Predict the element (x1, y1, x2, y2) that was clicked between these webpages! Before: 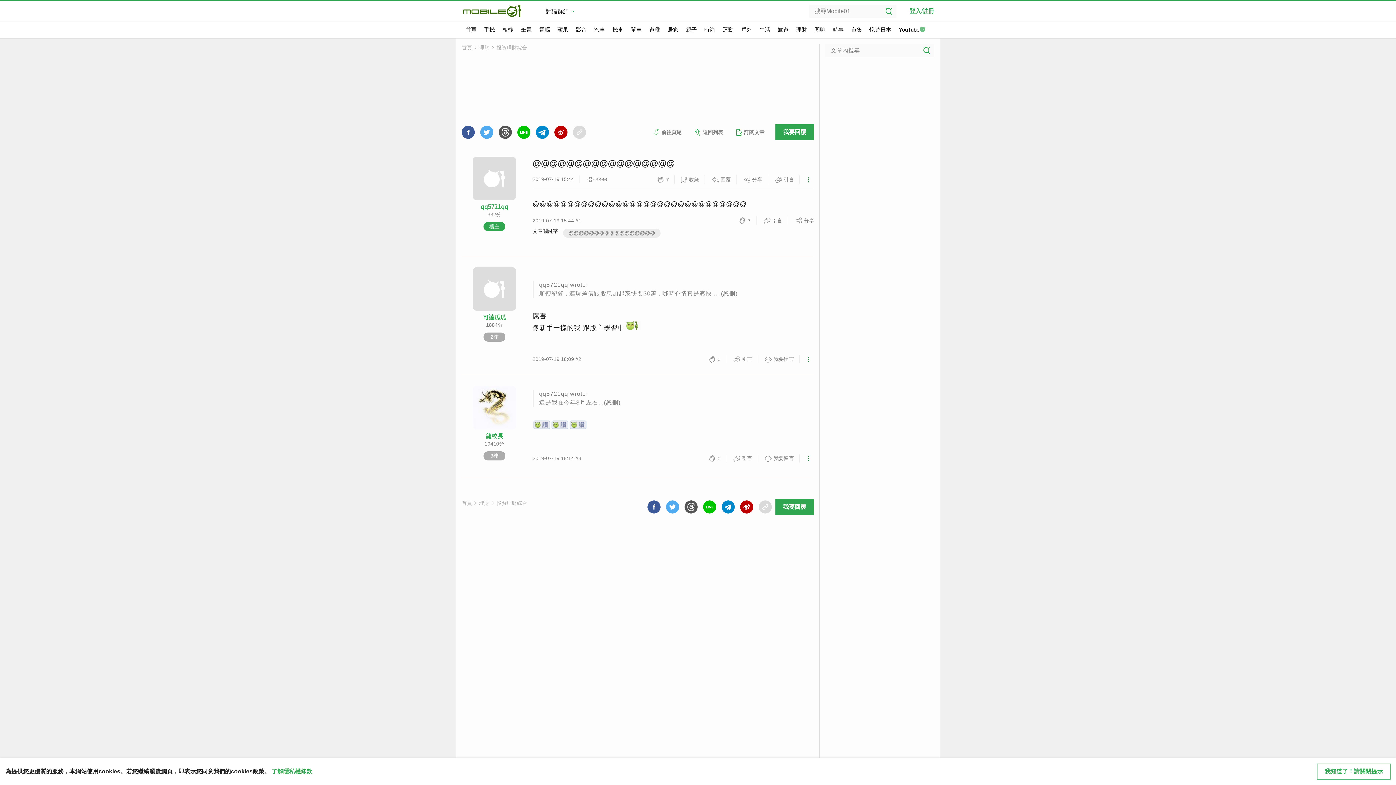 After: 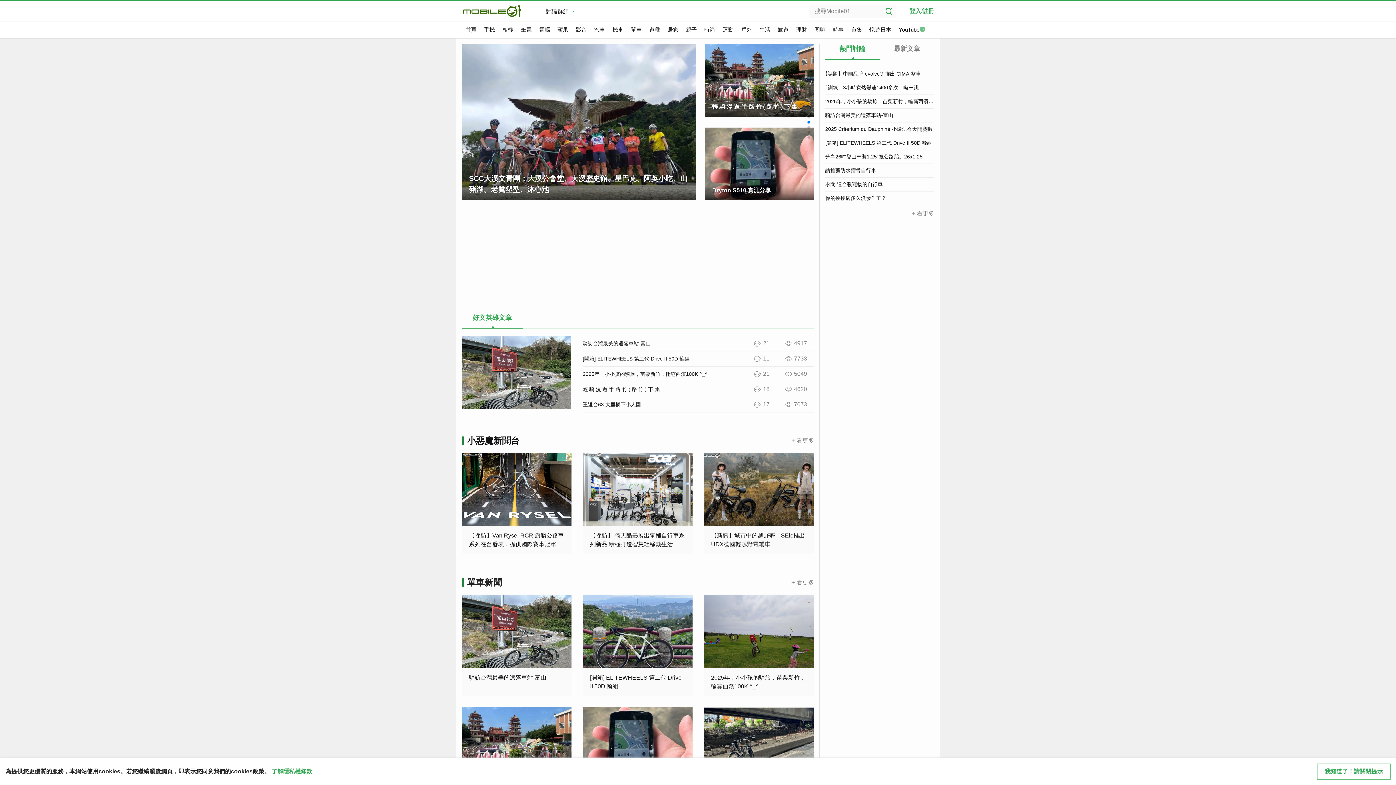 Action: label: 單車 bbox: (627, 21, 645, 38)